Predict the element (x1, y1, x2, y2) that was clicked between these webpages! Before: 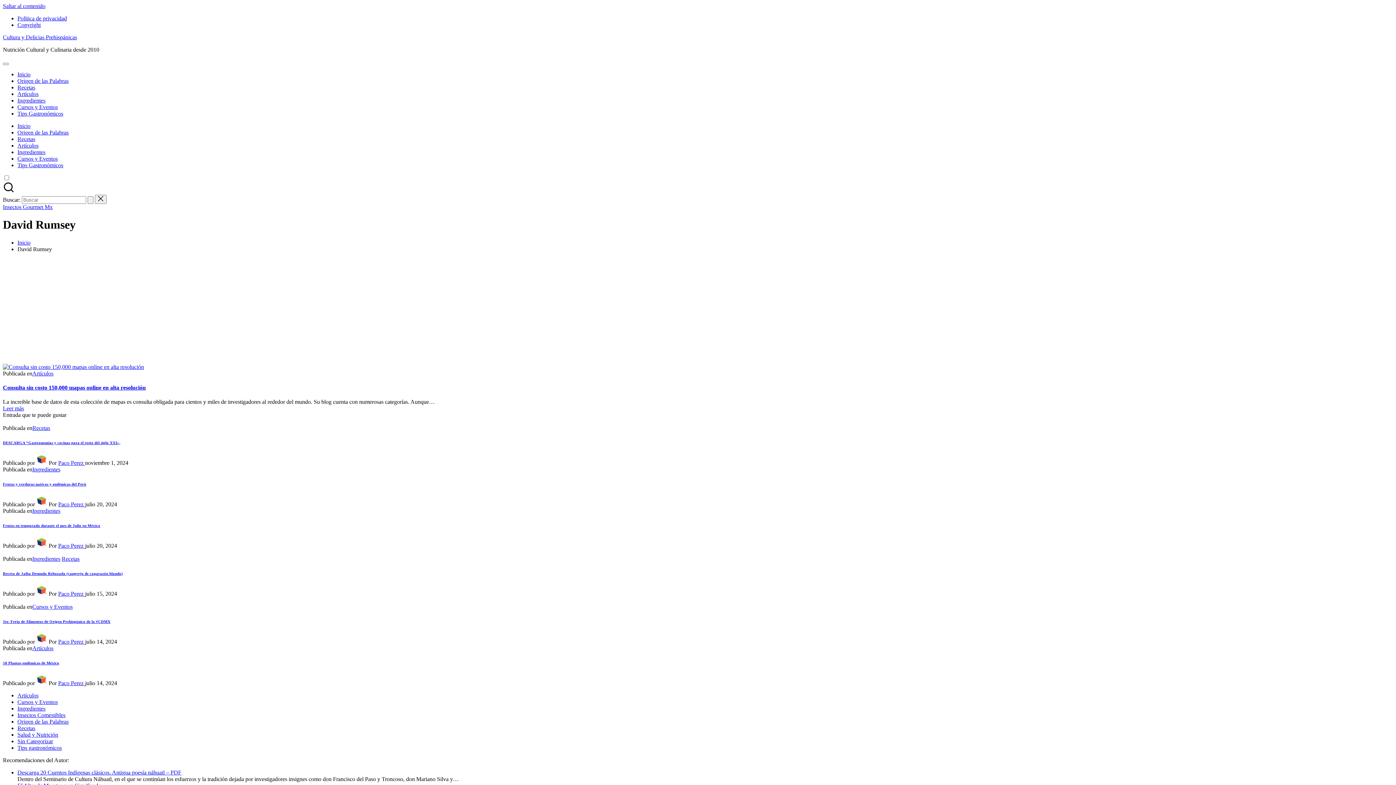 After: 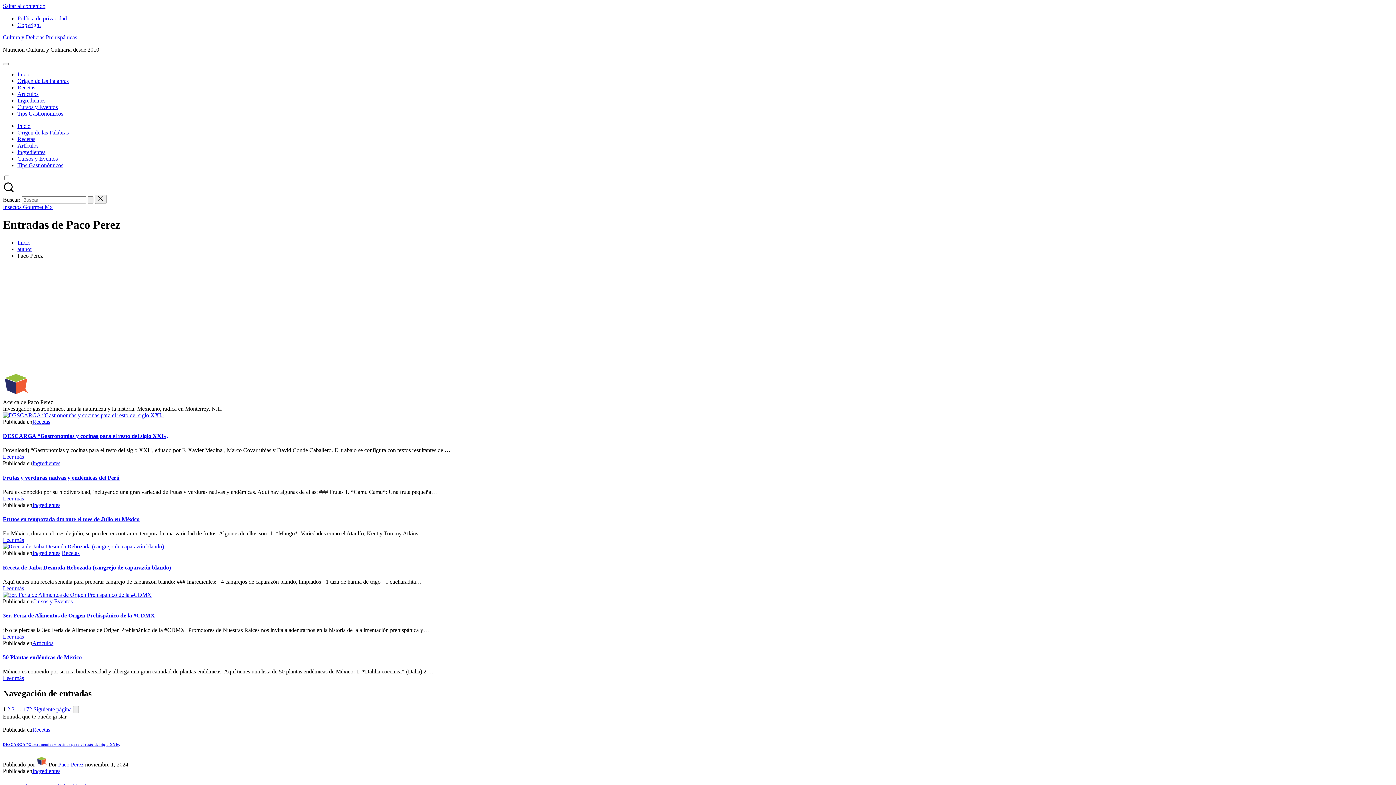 Action: bbox: (58, 501, 85, 507) label: Paco Perez 